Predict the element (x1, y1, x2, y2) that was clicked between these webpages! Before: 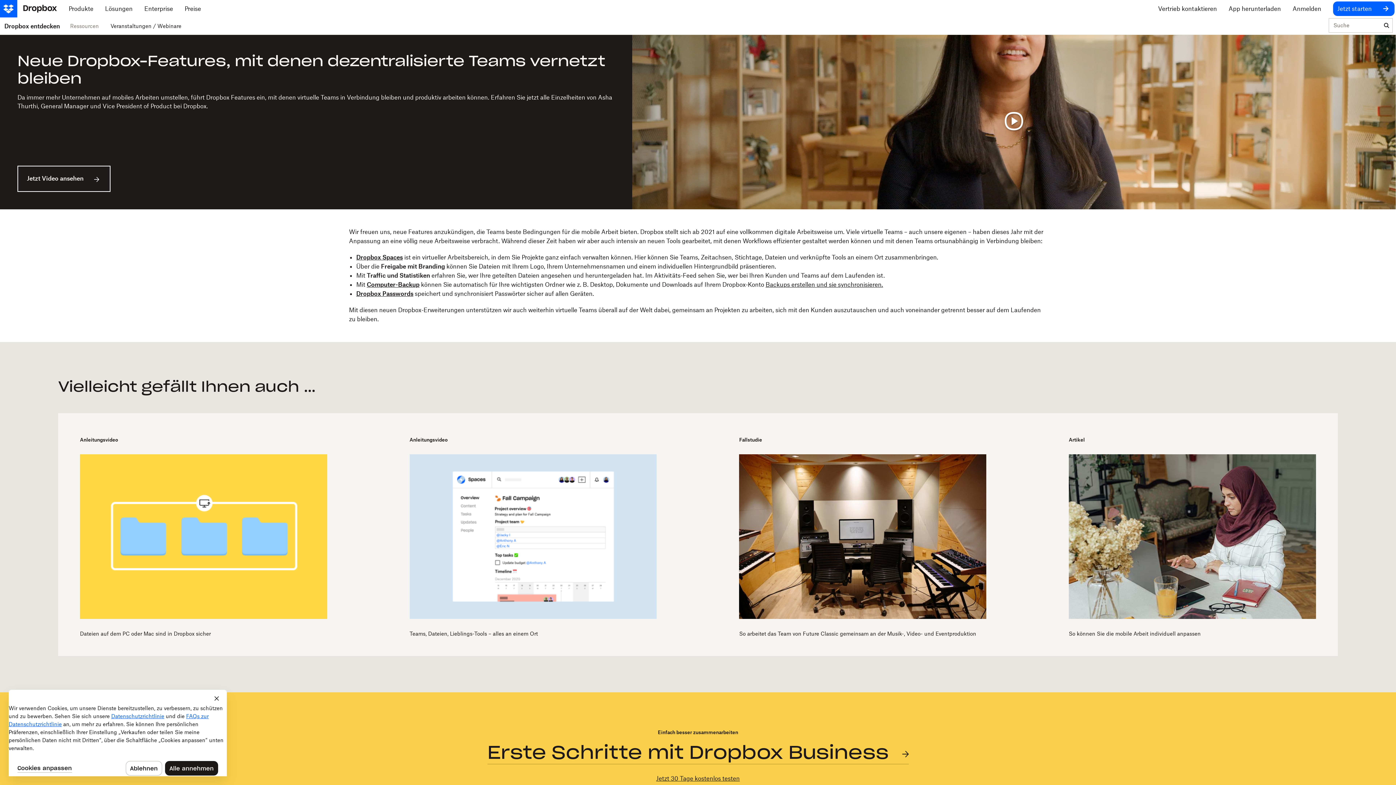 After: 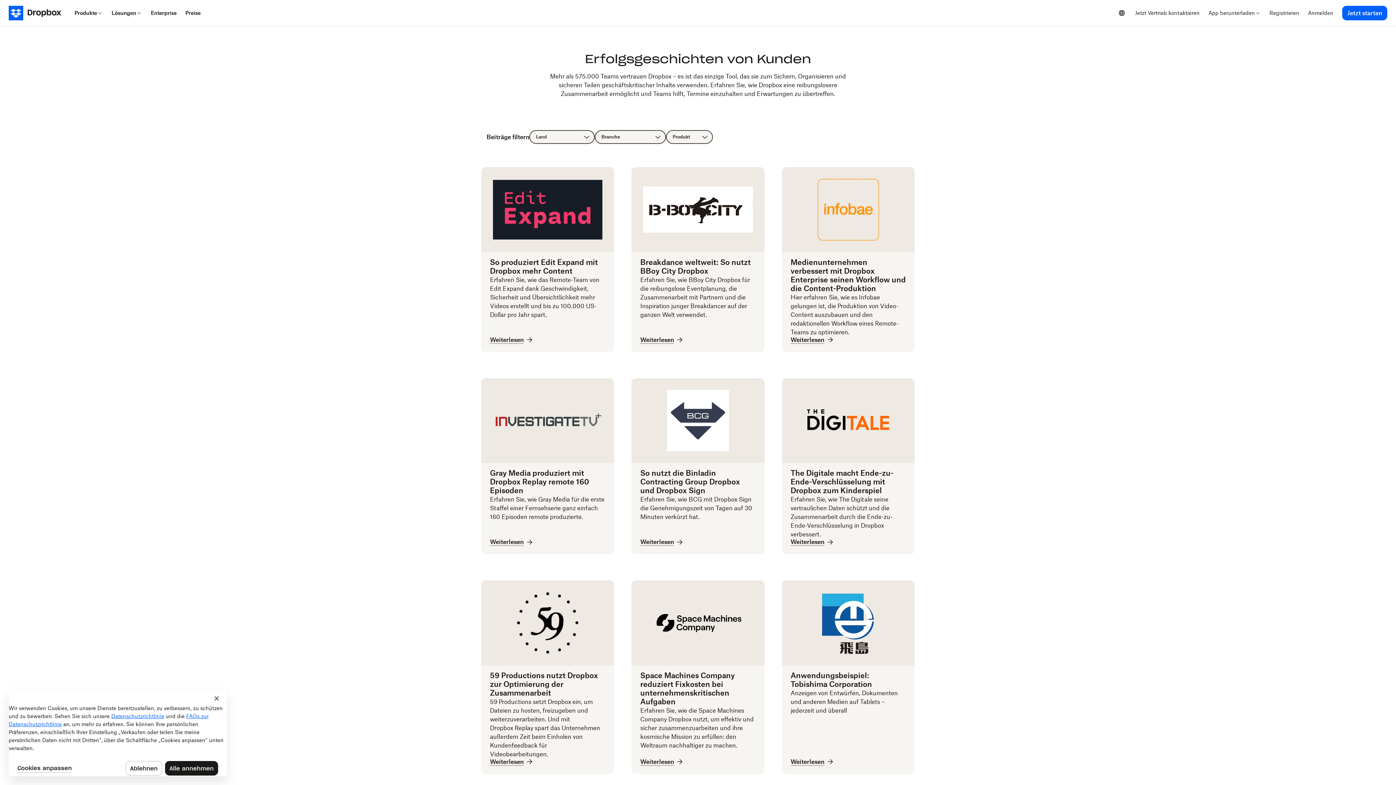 Action: label: So arbeitet das Team von Future Classic gemeinsam an der Musik-, Video- und Eventproduktion bbox: (739, 630, 986, 638)